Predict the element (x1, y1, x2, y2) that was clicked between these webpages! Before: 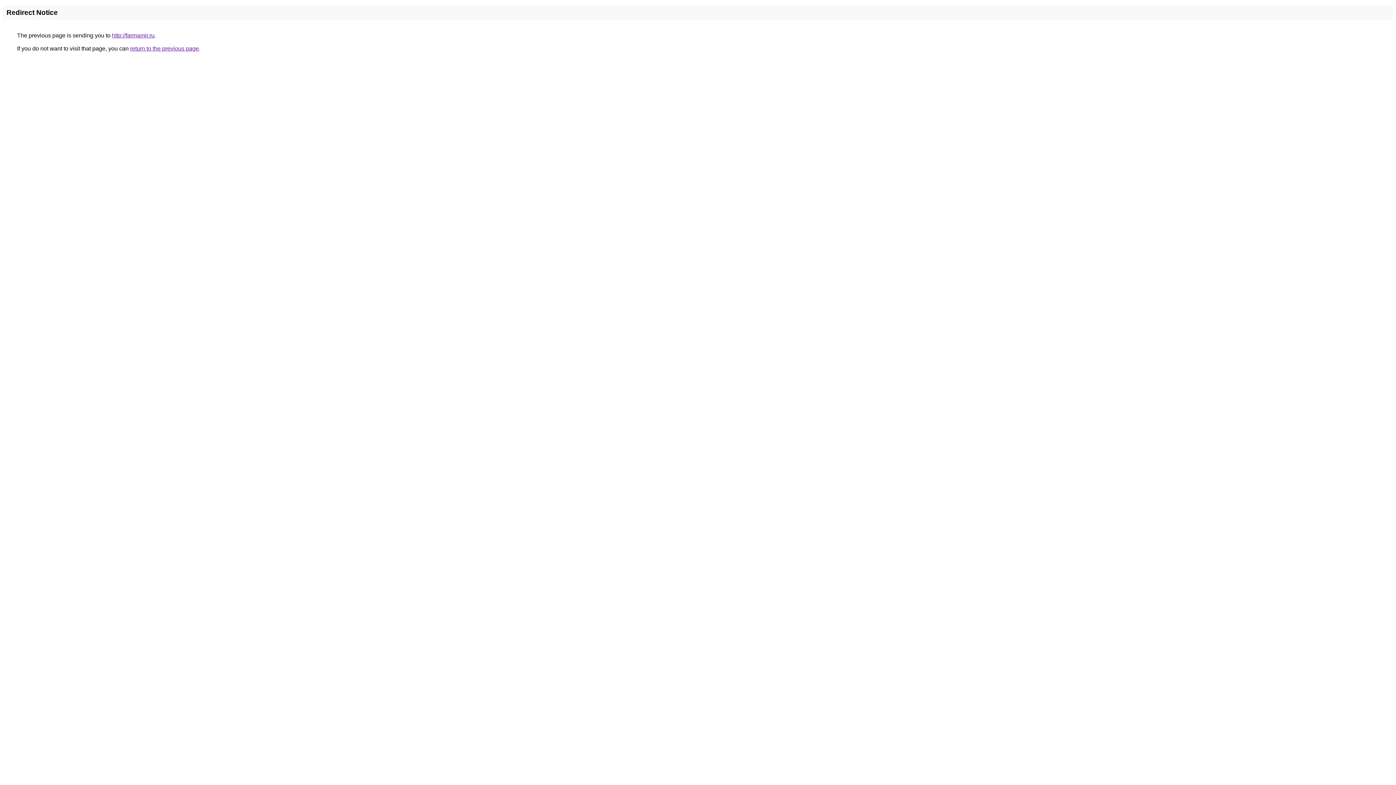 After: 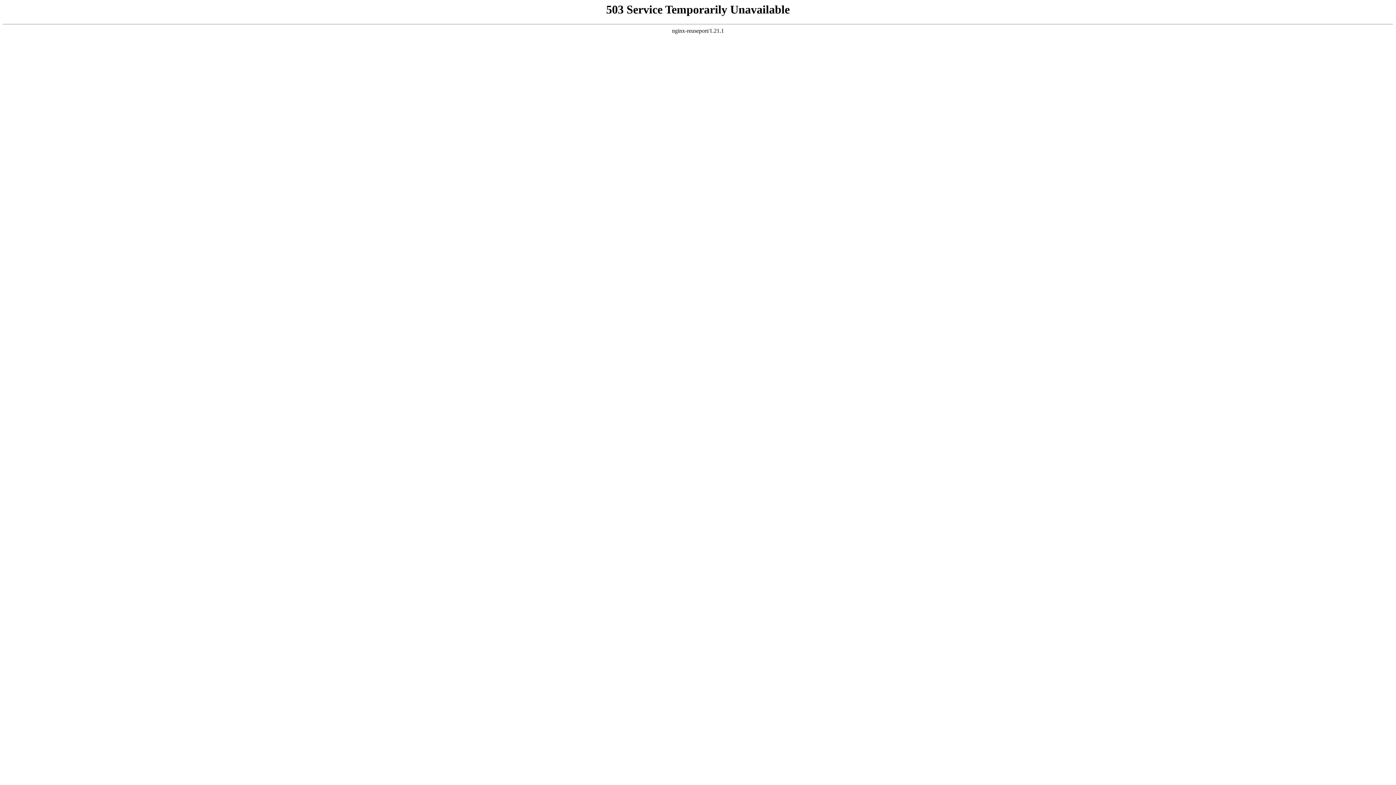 Action: label: http://farmamir.ru bbox: (112, 32, 154, 38)